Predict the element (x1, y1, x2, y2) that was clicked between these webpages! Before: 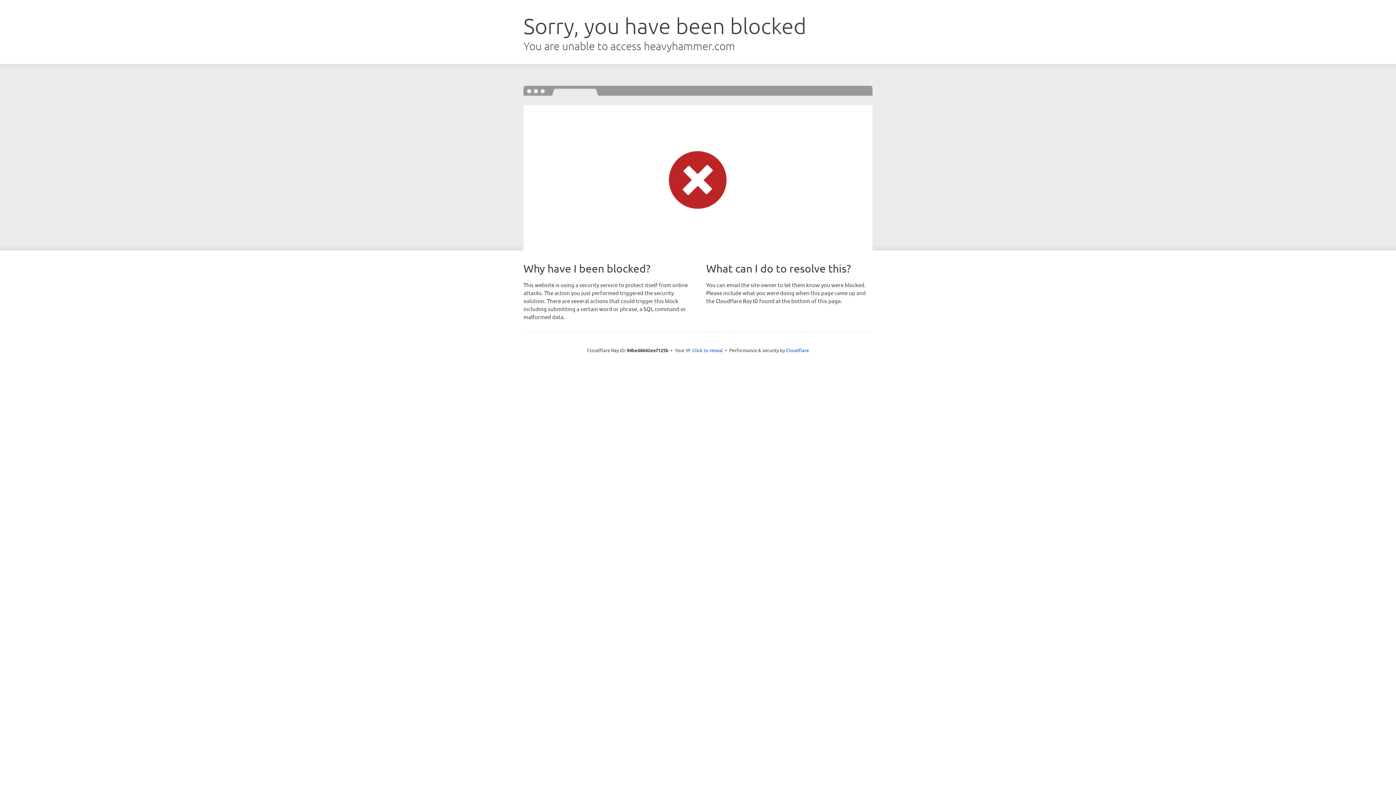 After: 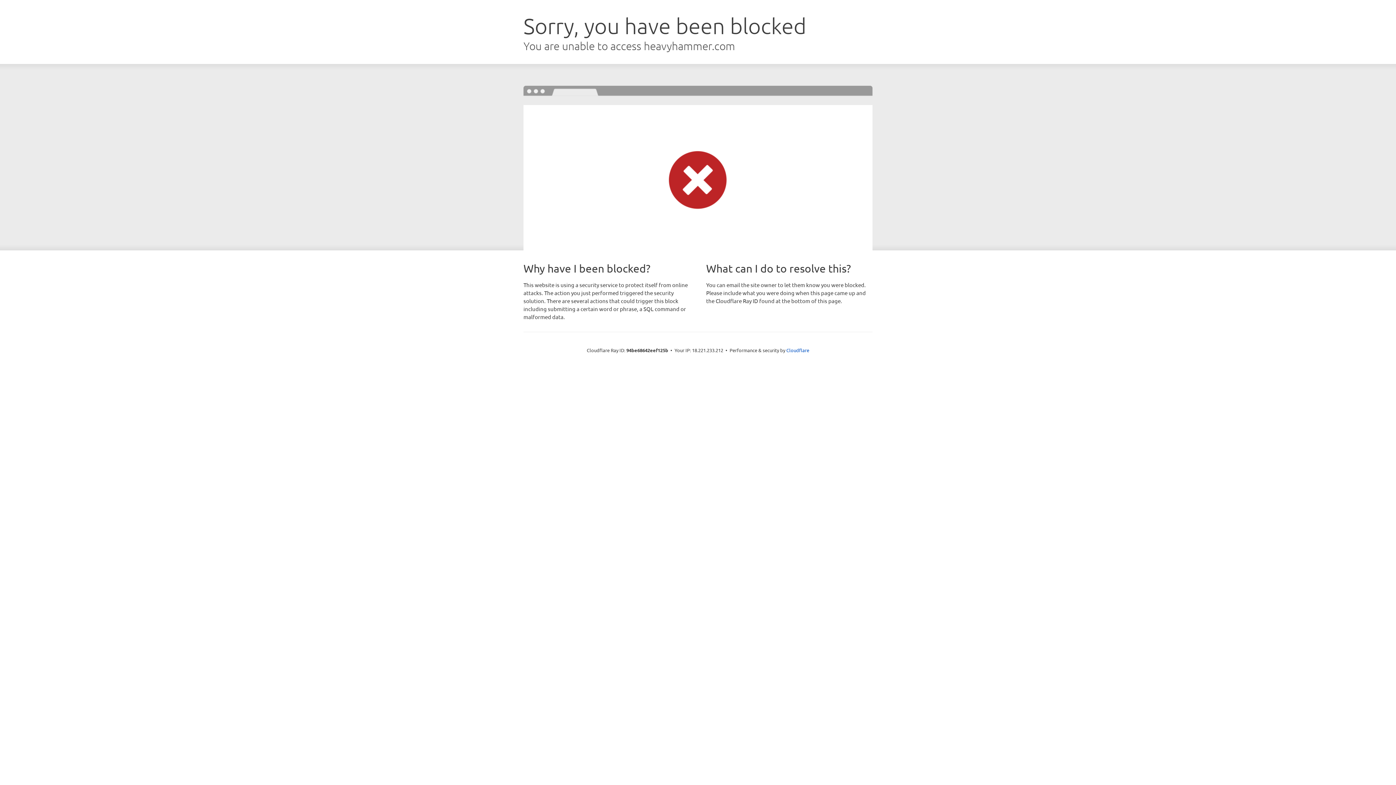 Action: label: Click to reveal bbox: (692, 346, 723, 353)